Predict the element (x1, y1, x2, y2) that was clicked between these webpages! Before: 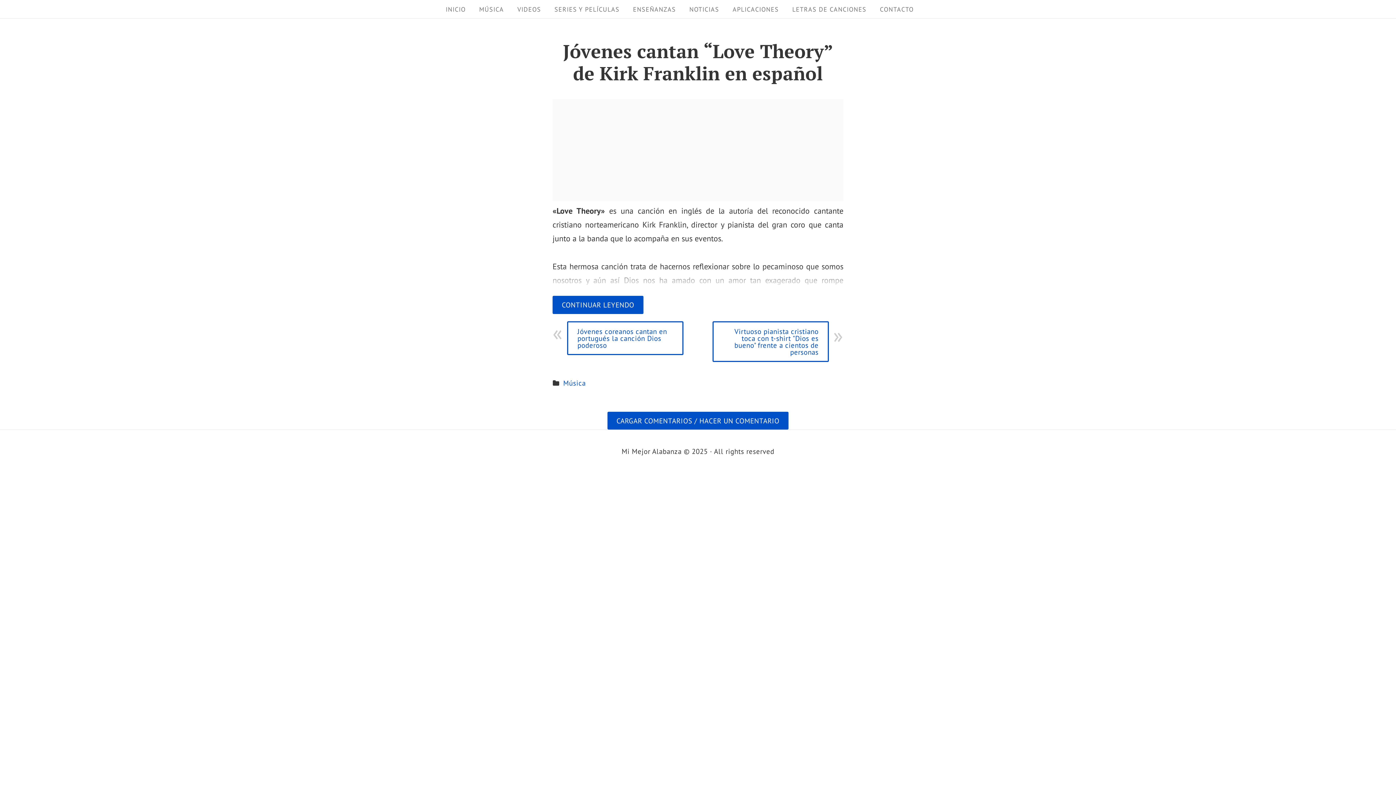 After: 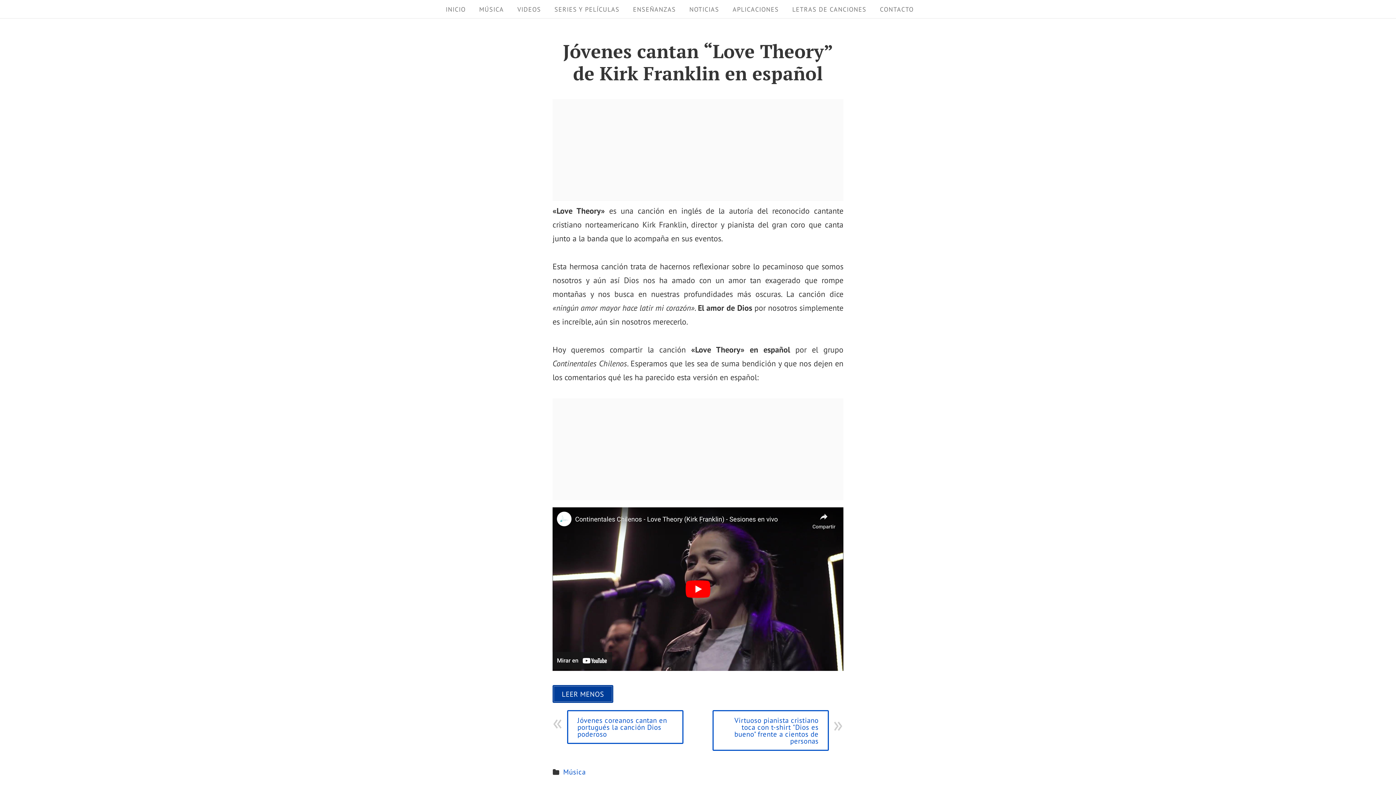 Action: bbox: (552, 296, 643, 314) label: CONTINUAR LEYENDO